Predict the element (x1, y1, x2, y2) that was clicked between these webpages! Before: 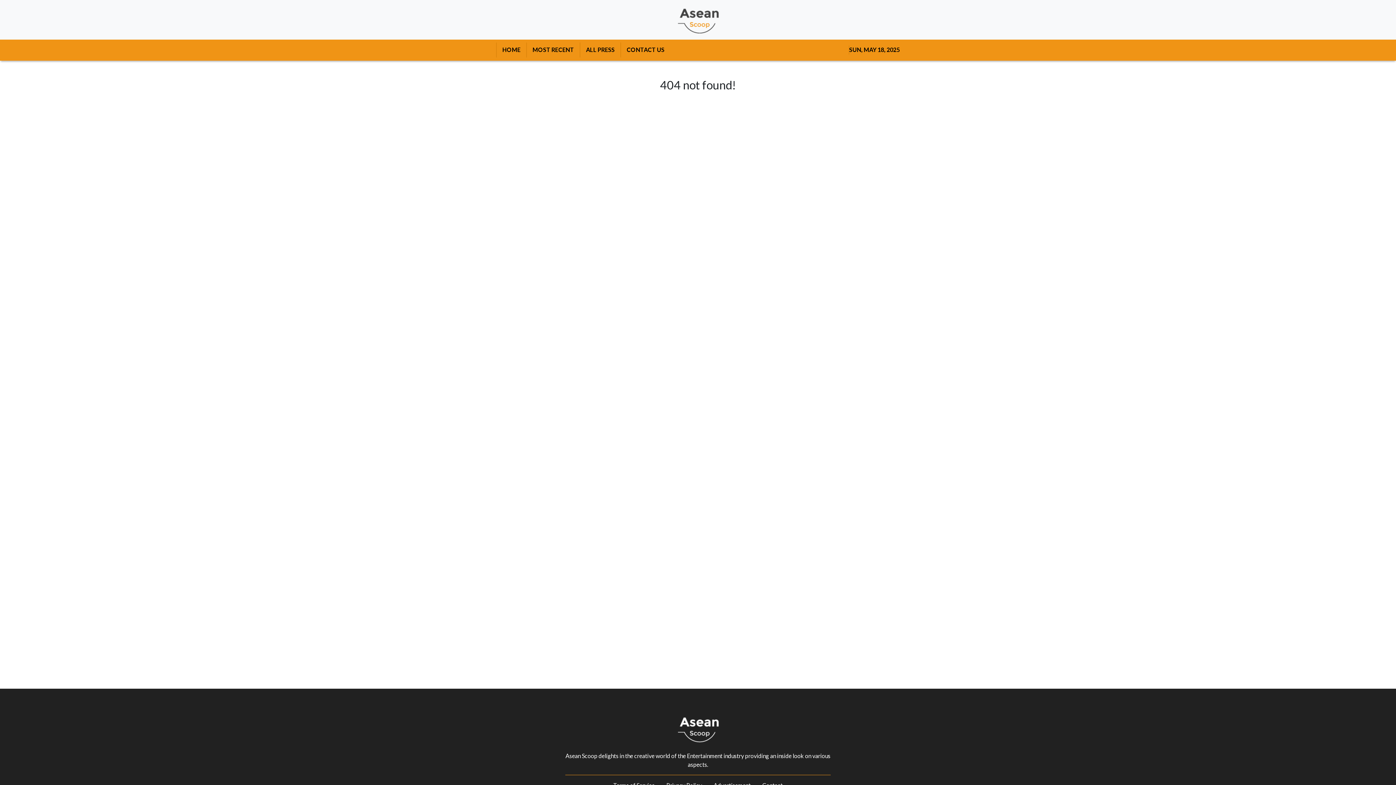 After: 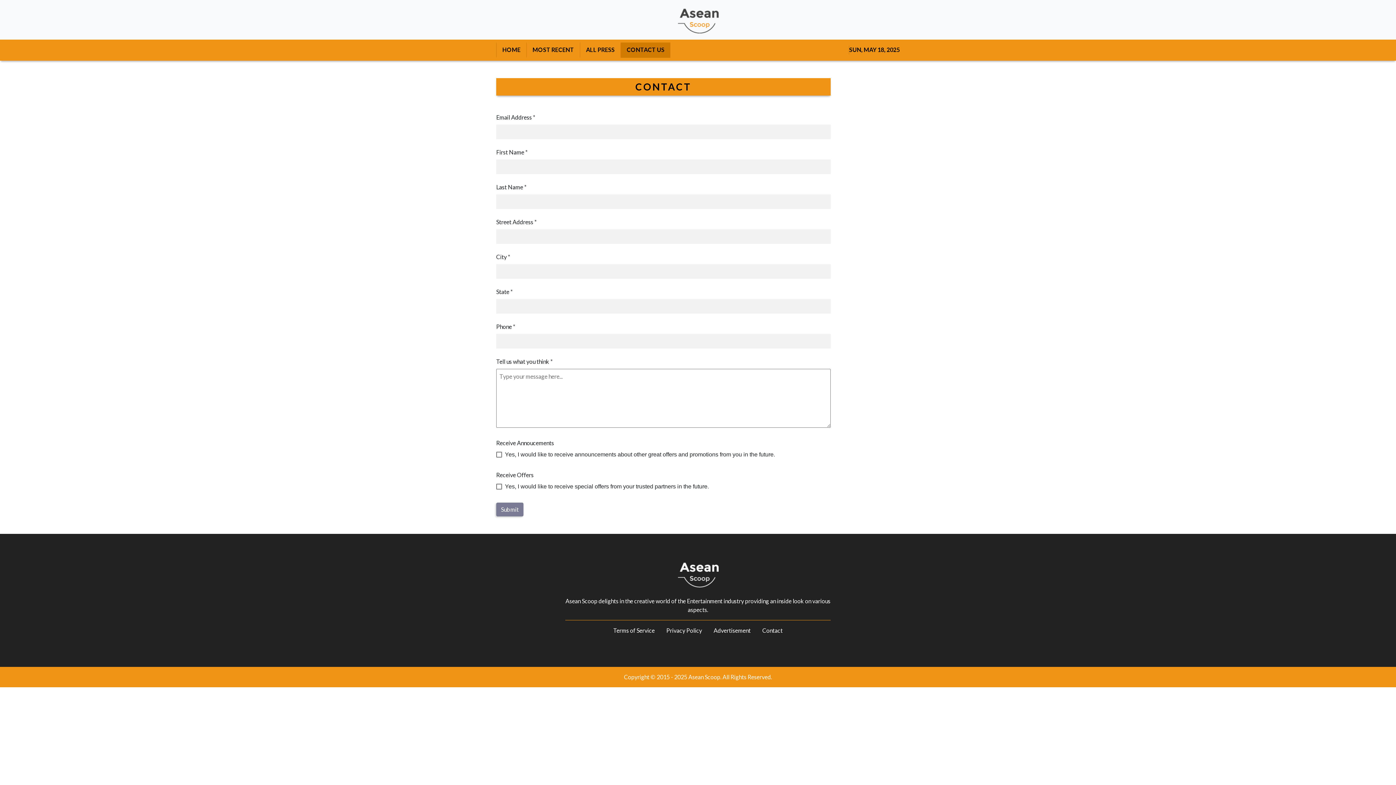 Action: label: CONTACT US bbox: (620, 42, 670, 57)